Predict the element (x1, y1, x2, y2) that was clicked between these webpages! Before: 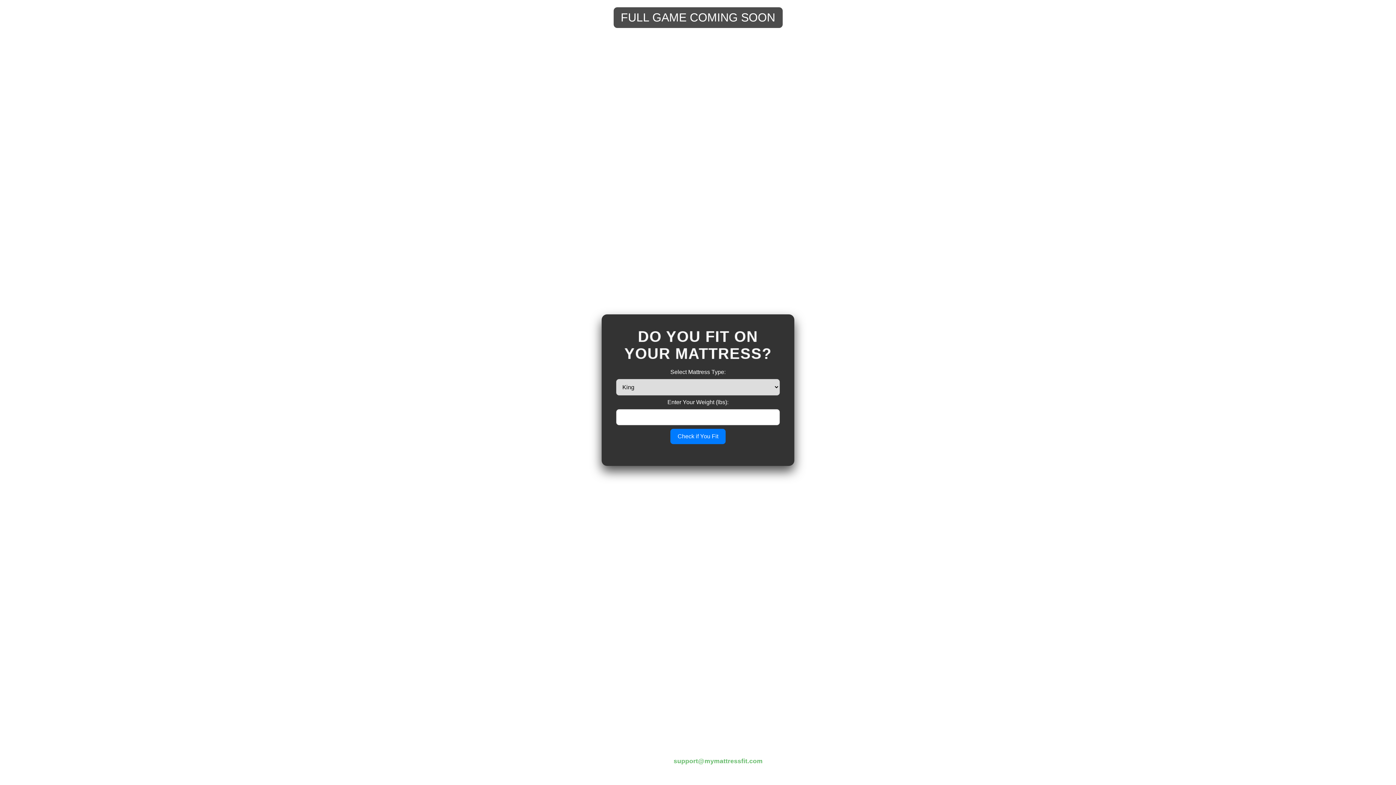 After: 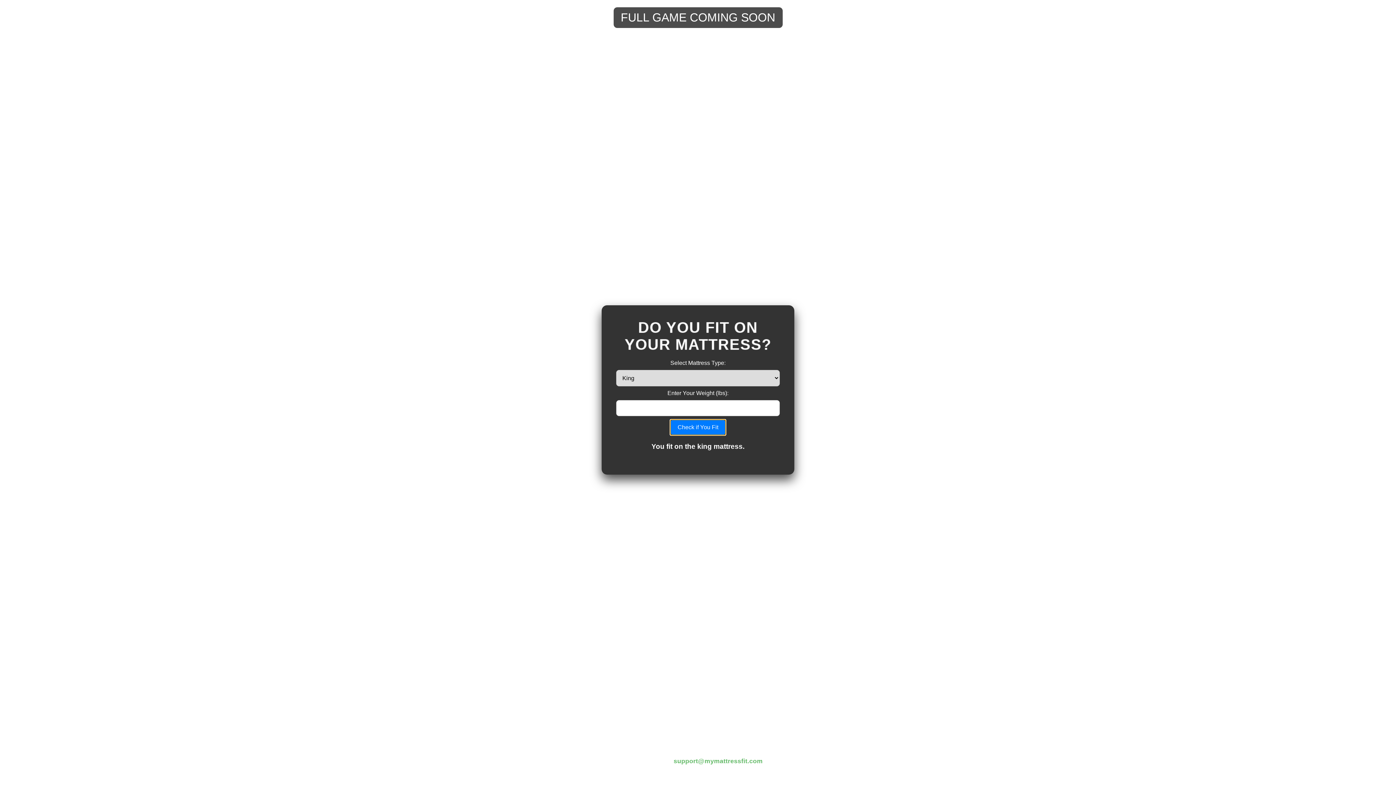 Action: bbox: (670, 428, 725, 444) label: Check if You Fit